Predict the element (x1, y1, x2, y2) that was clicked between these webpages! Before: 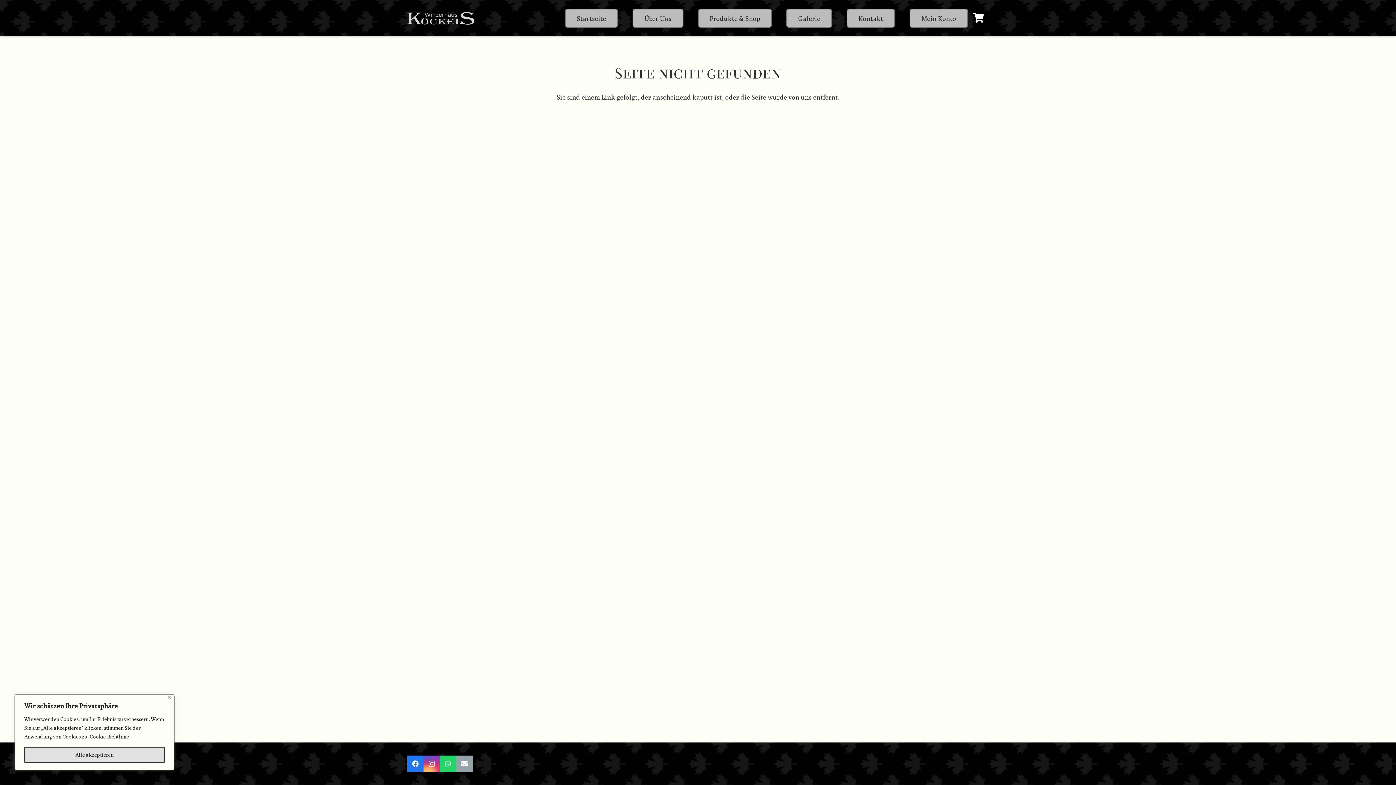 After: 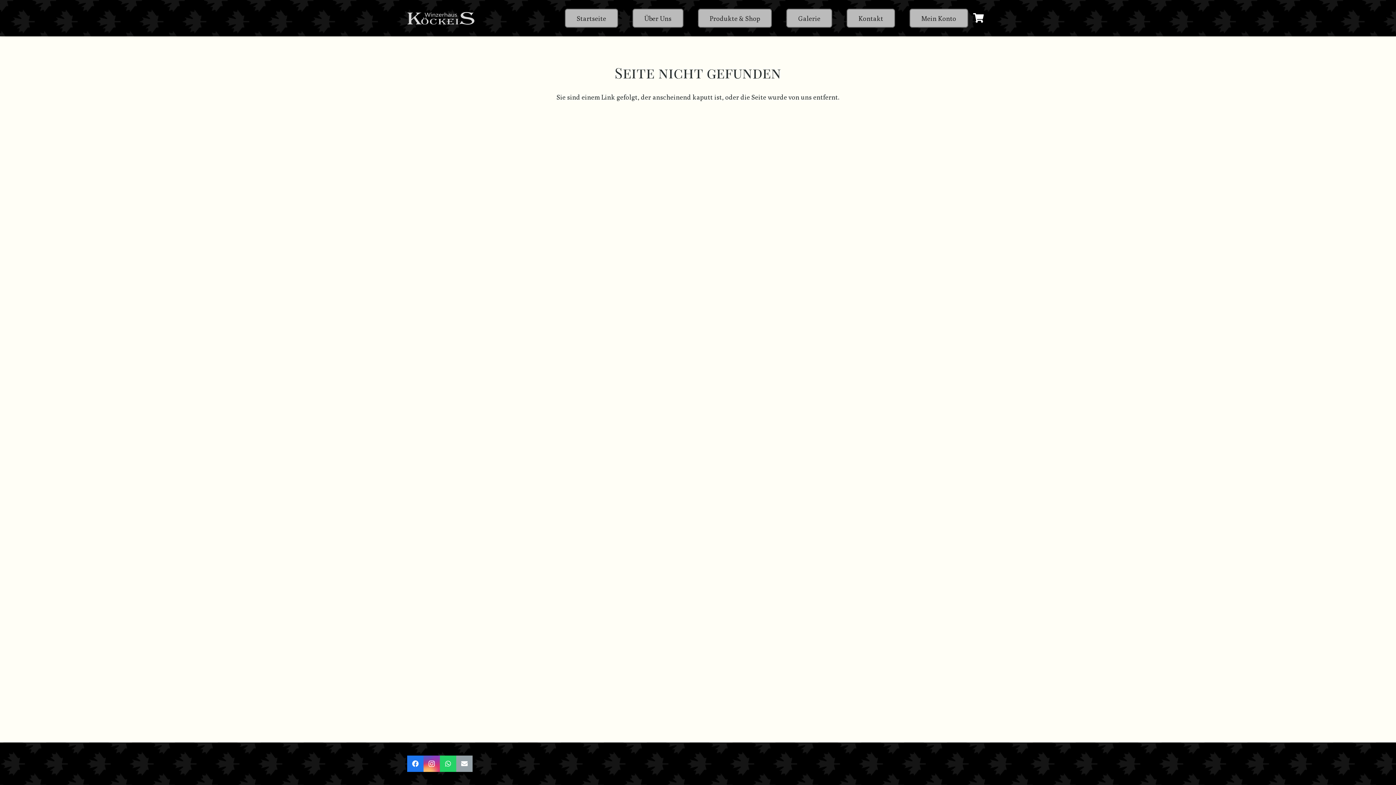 Action: bbox: (168, 696, 171, 699) label: Nah dran